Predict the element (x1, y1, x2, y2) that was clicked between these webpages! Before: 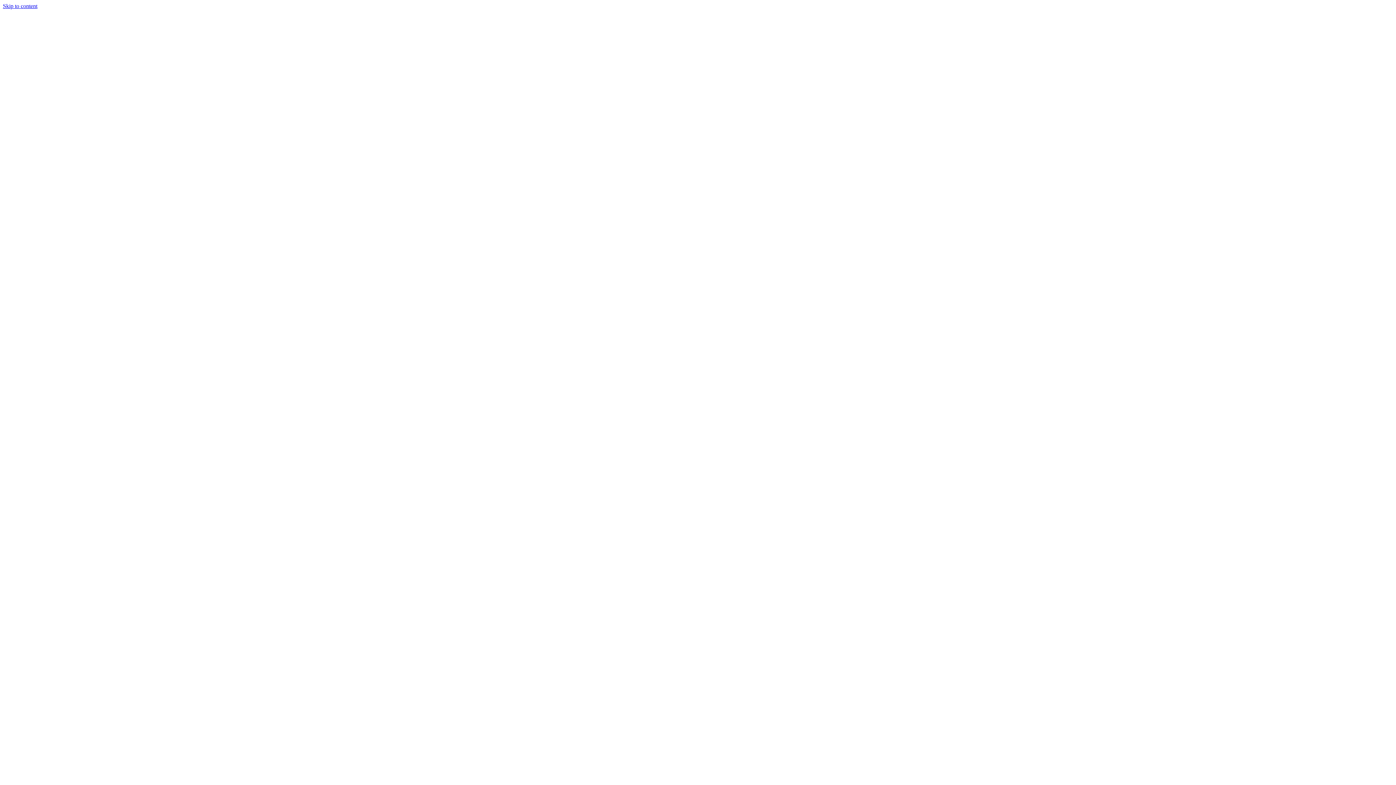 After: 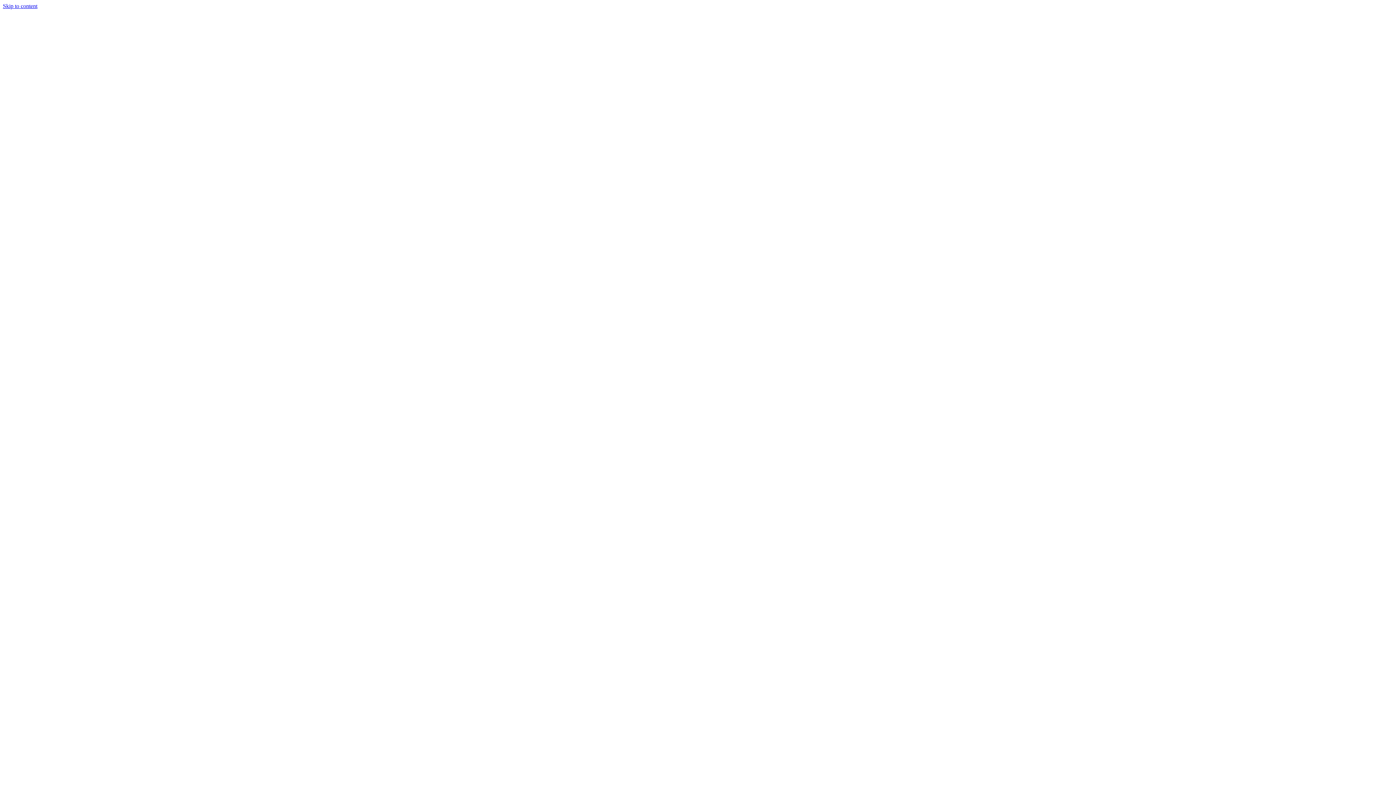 Action: label: Skip to content bbox: (2, 2, 37, 9)